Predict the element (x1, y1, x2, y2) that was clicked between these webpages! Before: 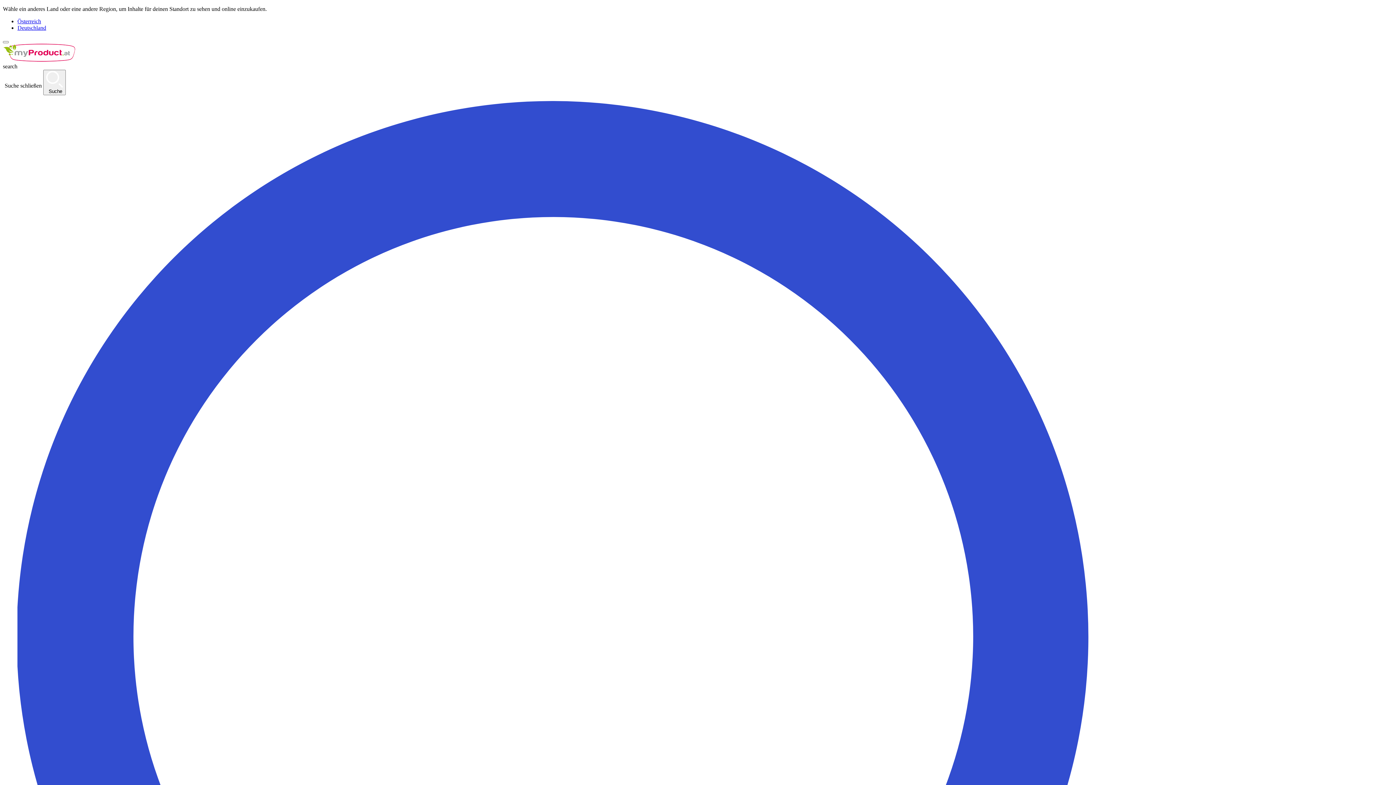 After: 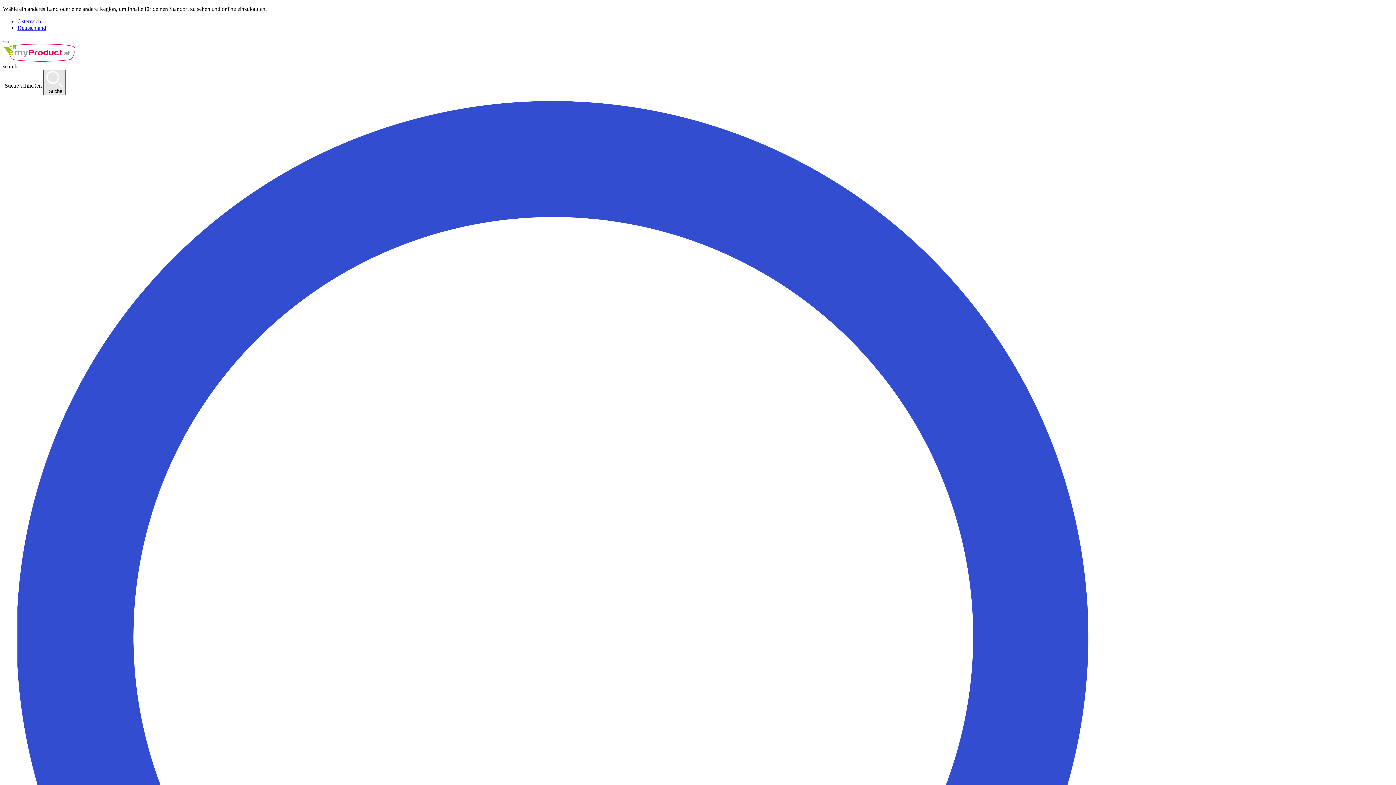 Action: label:   Suche bbox: (43, 69, 65, 95)